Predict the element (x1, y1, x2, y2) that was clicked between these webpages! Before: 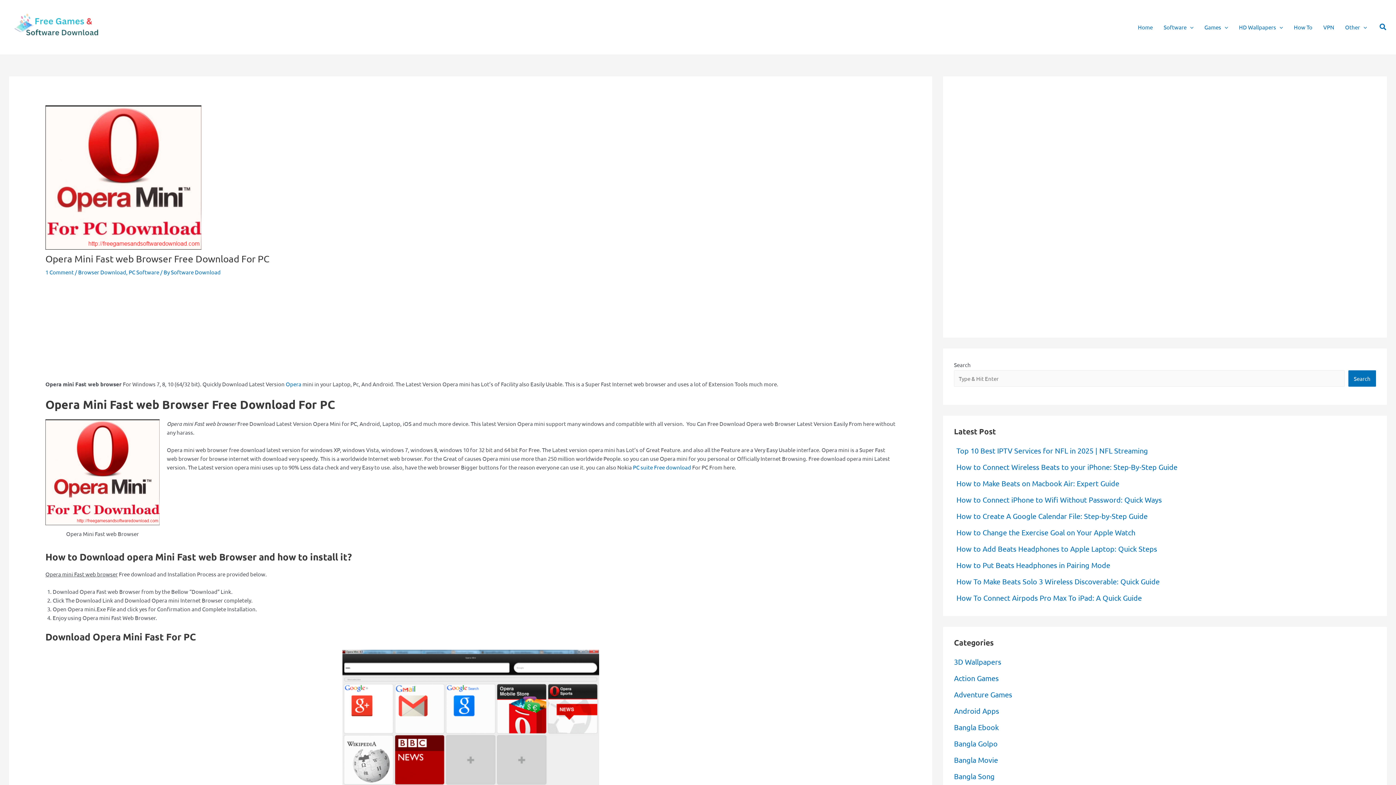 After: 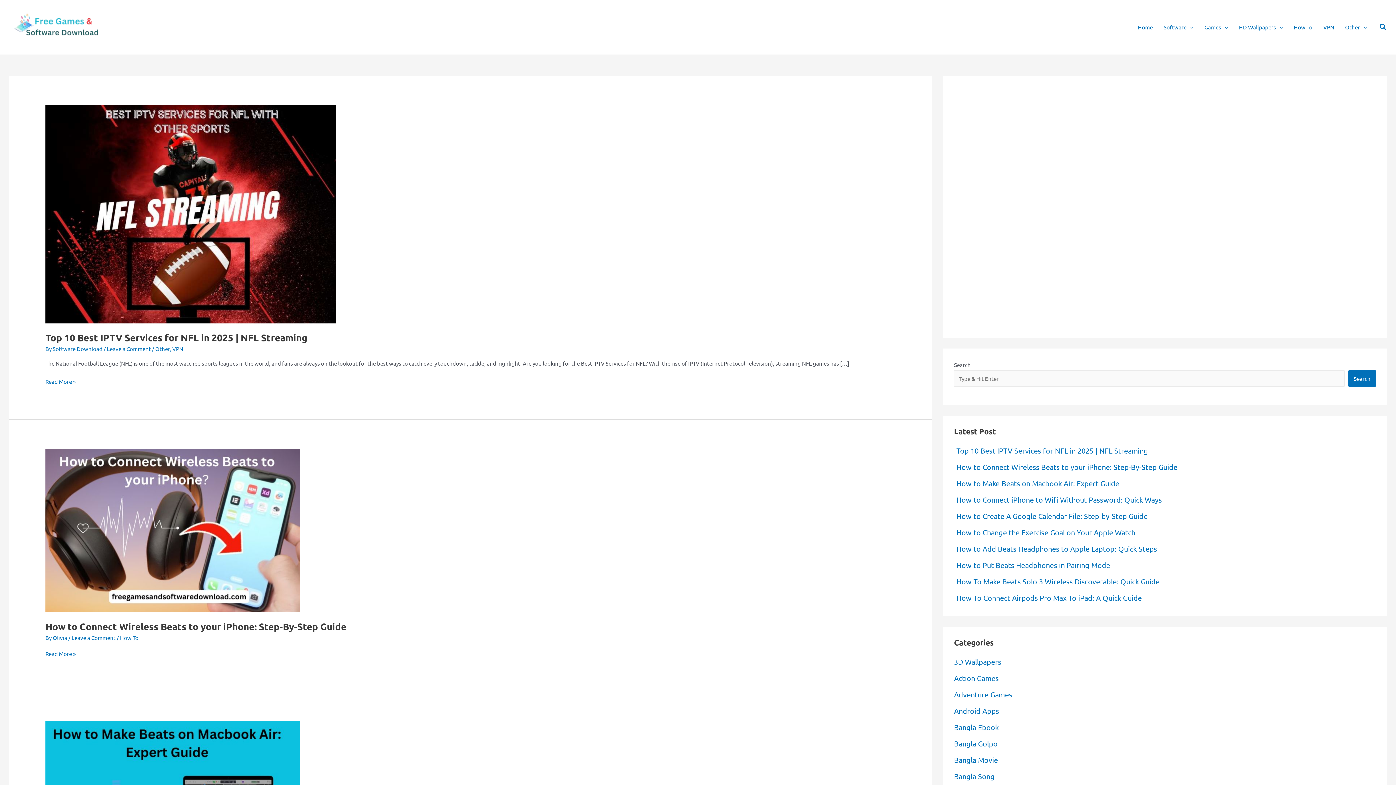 Action: bbox: (954, 690, 1012, 699) label: Adventure Games